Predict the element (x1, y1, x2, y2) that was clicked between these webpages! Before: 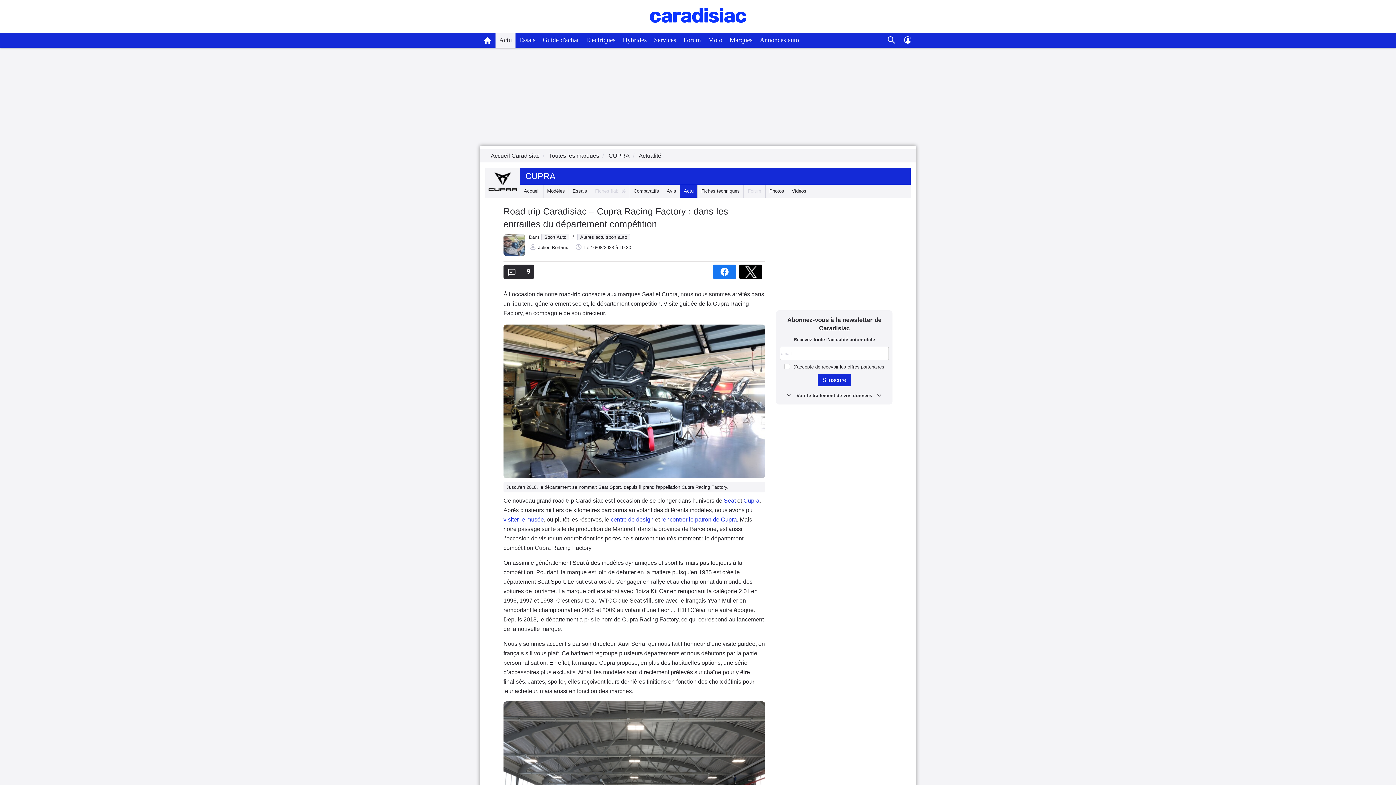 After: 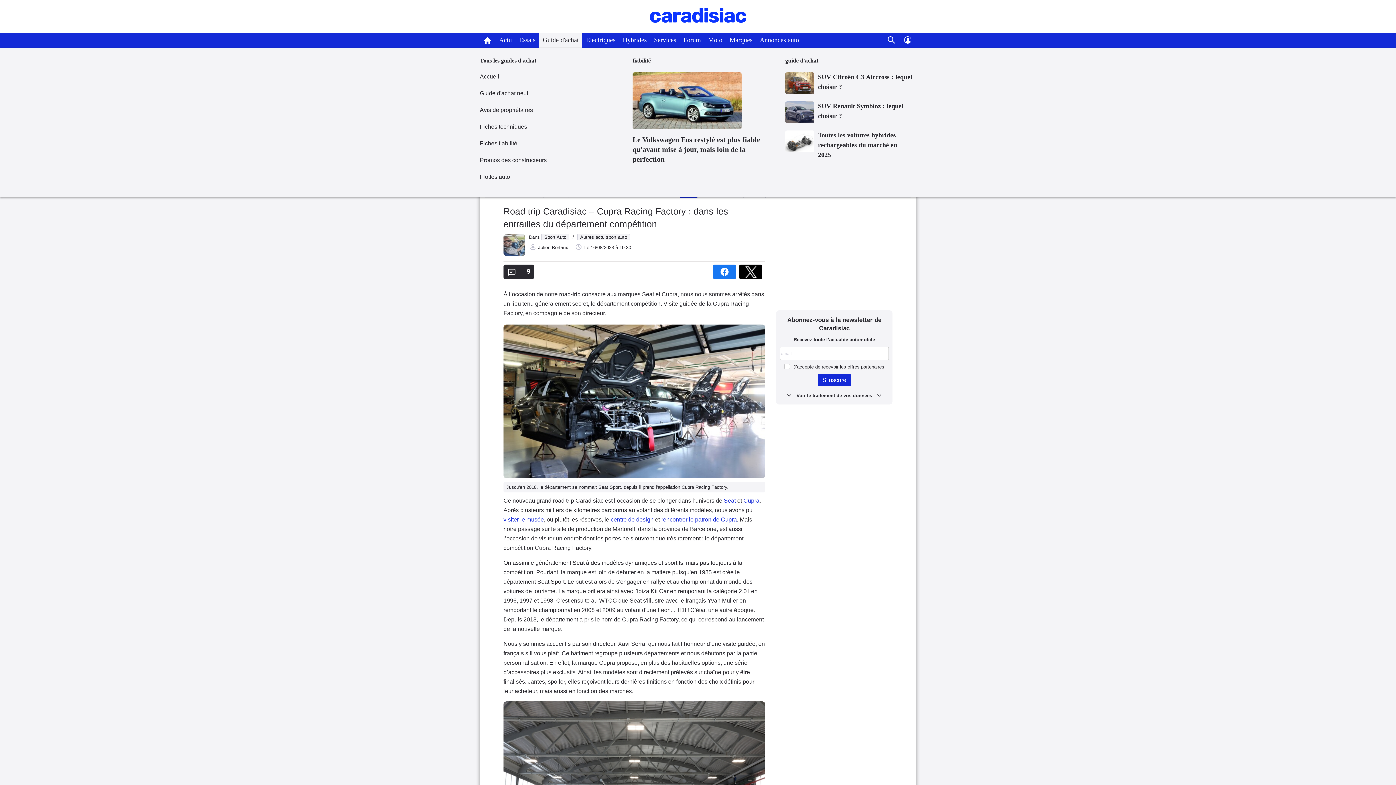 Action: label: Guide d'achat bbox: (539, 32, 582, 47)